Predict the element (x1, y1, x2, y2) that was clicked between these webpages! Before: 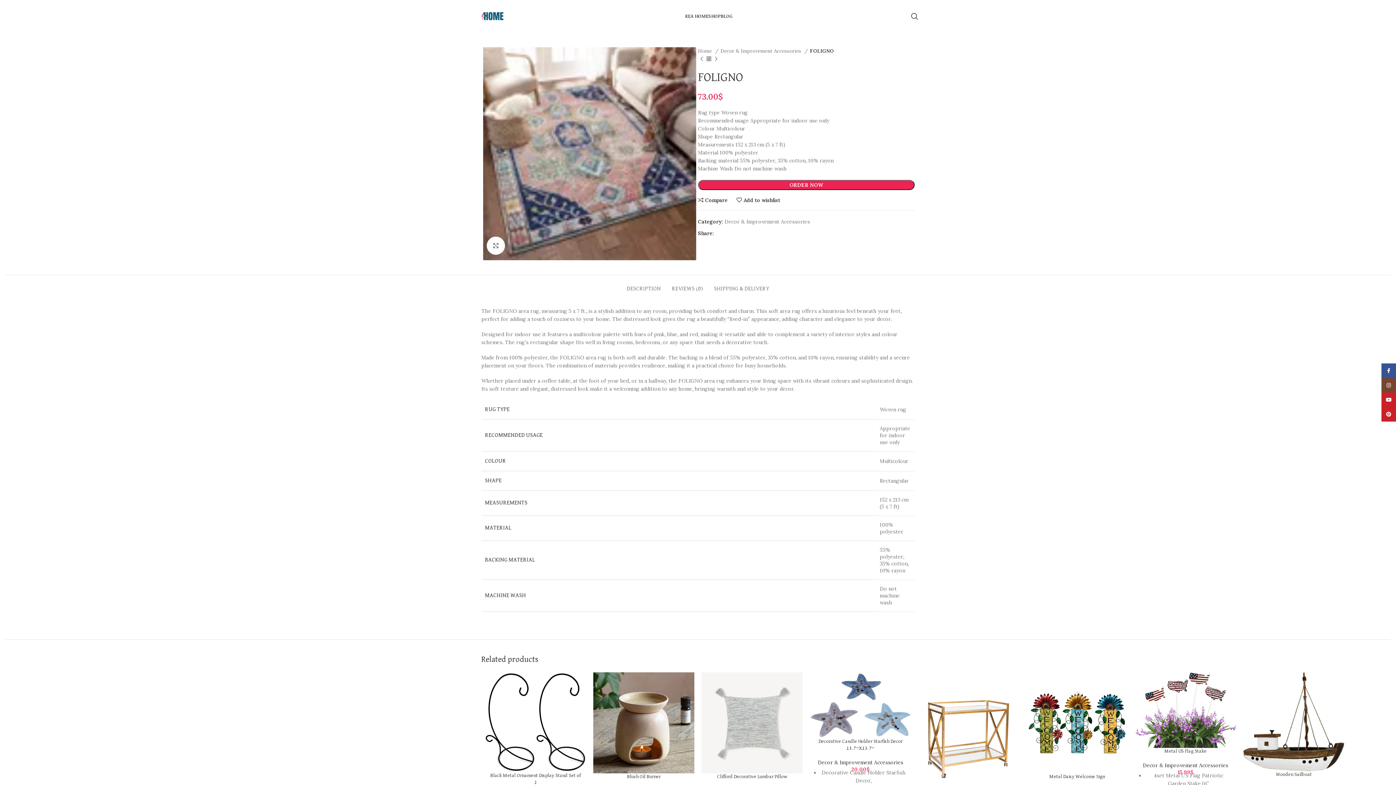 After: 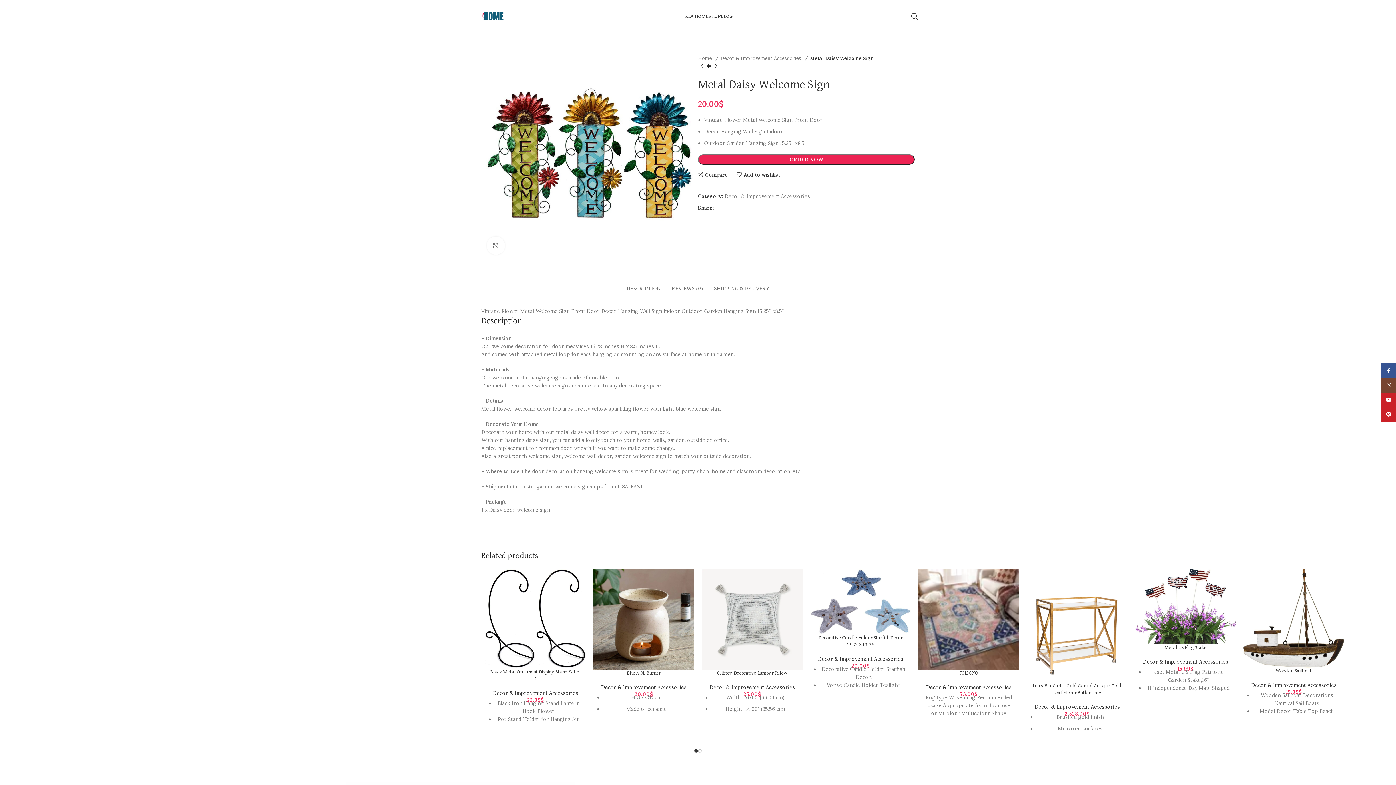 Action: label: Metal Daisy Welcome Sign bbox: (1049, 774, 1105, 779)